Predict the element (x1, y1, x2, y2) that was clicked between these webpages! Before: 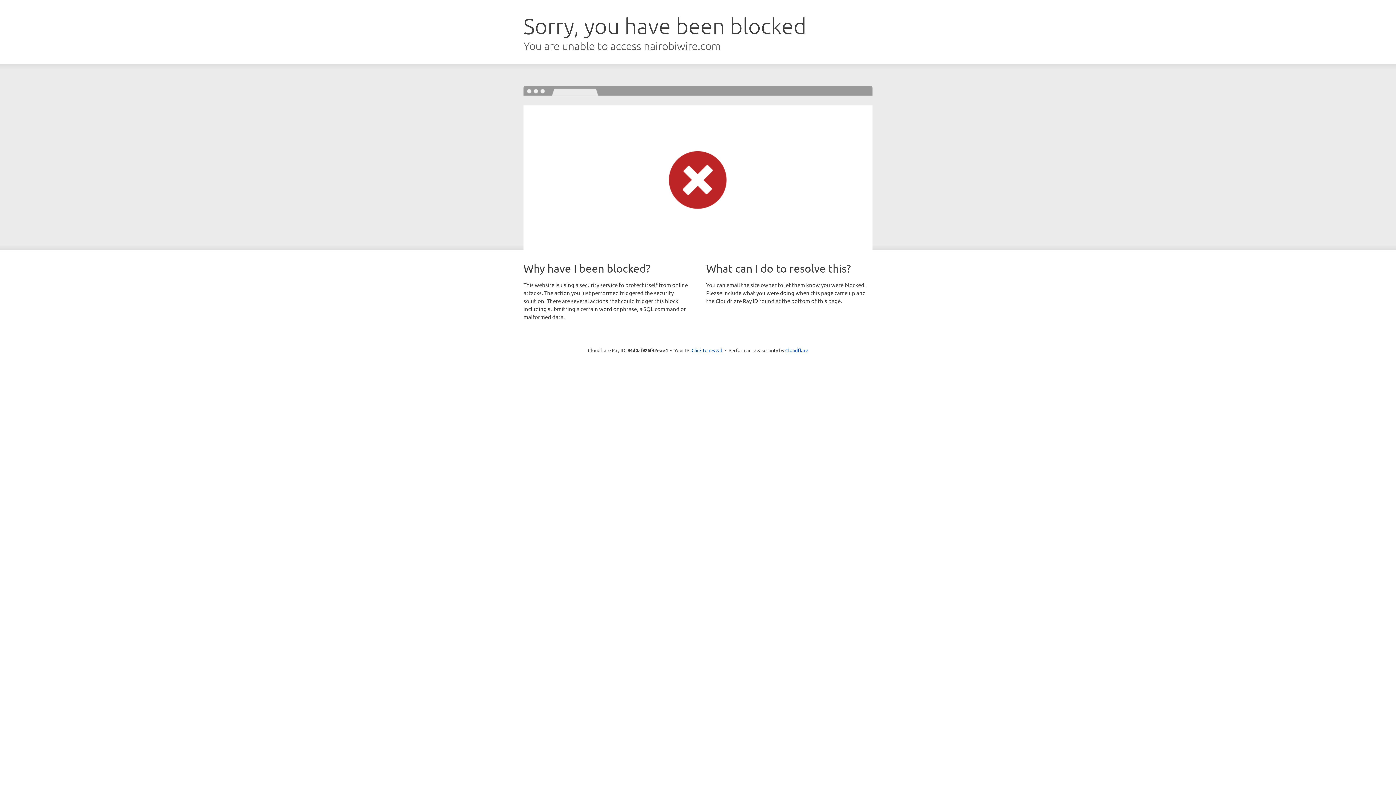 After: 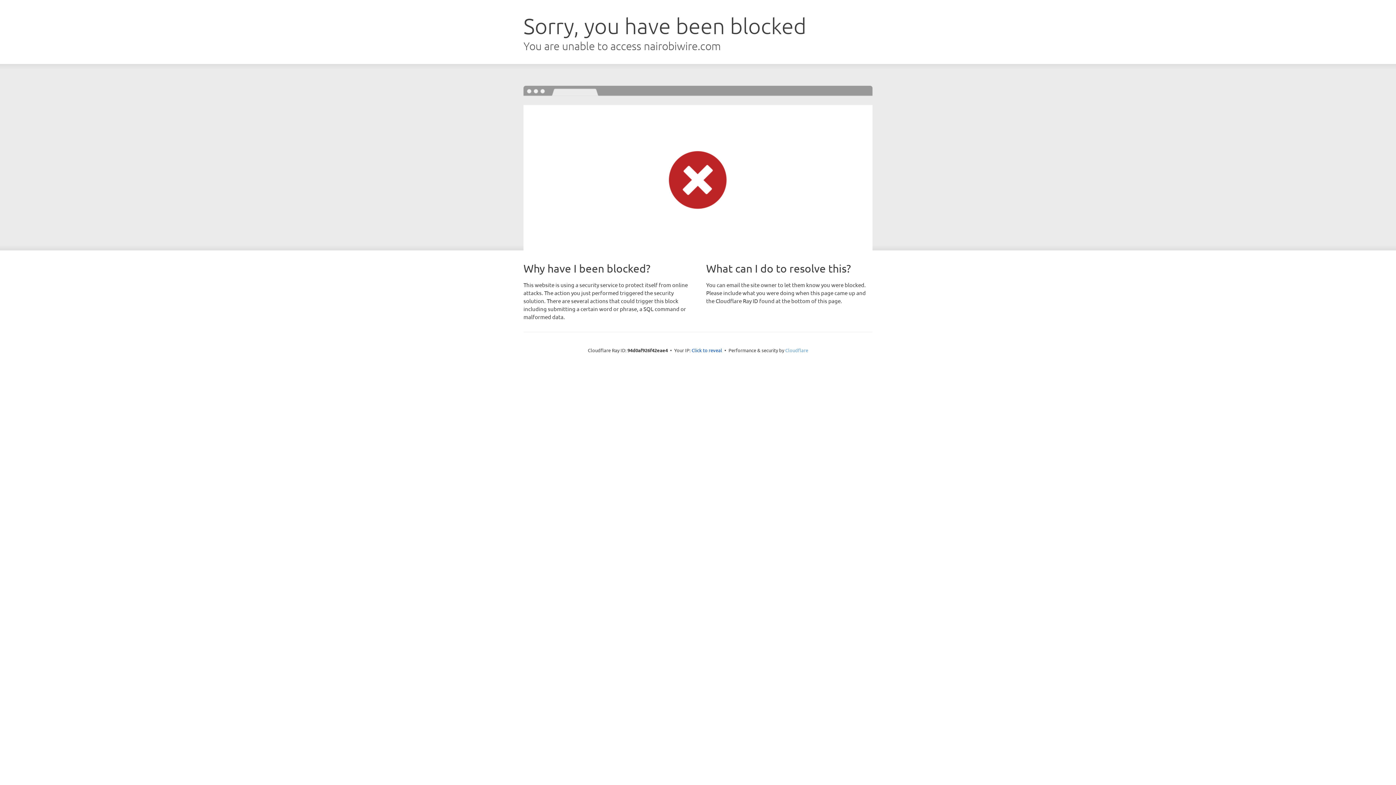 Action: label: Cloudflare bbox: (785, 347, 808, 353)